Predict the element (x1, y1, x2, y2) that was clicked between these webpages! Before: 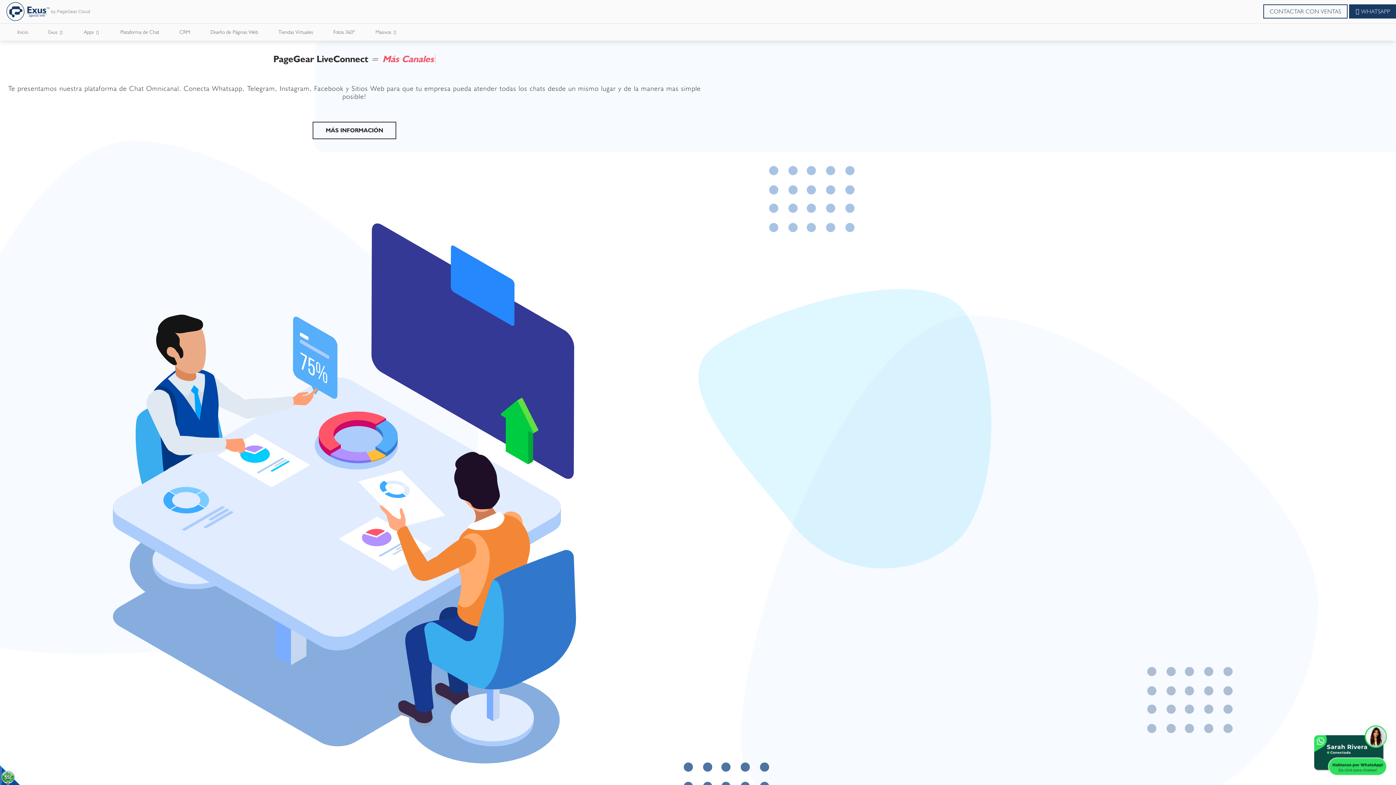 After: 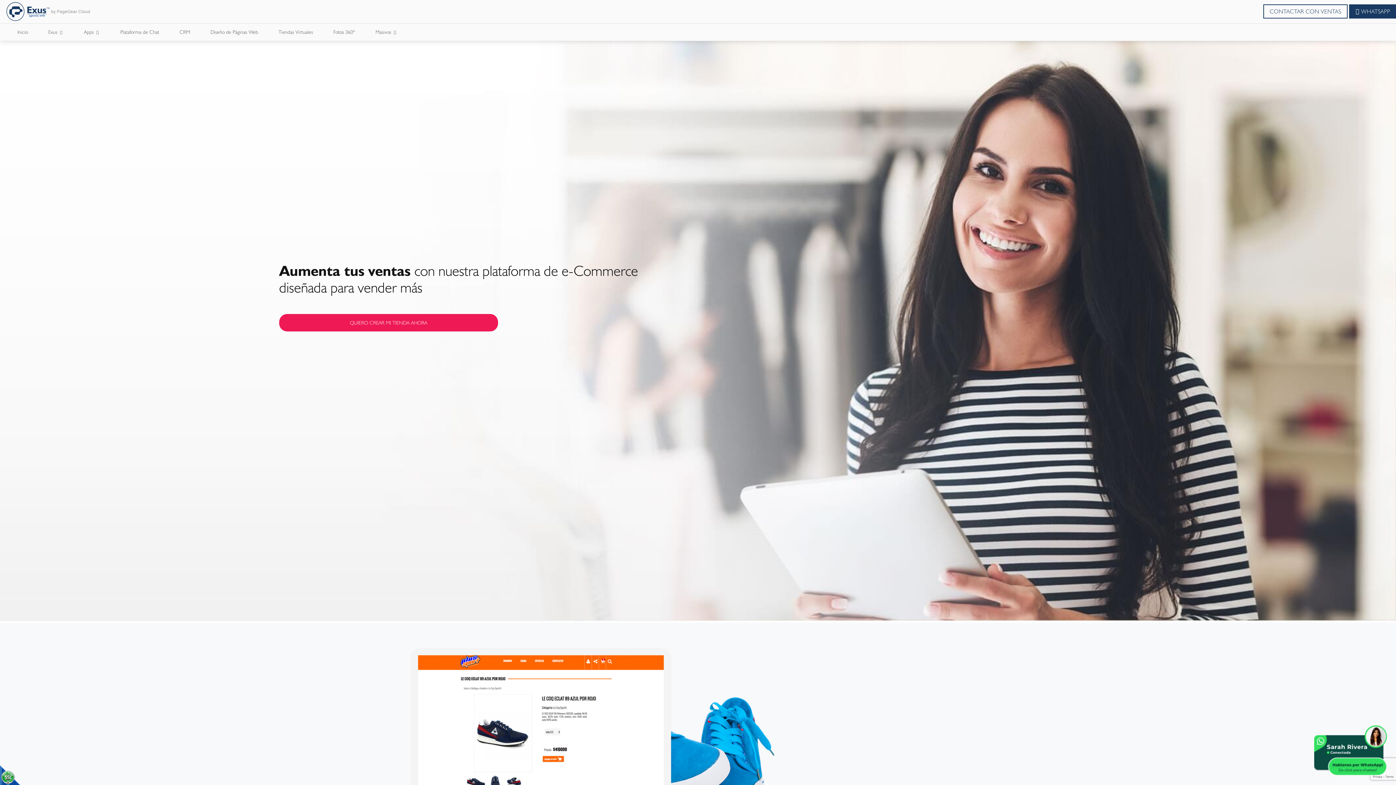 Action: bbox: (272, 23, 332, 40) label: Tiendas Virtuales